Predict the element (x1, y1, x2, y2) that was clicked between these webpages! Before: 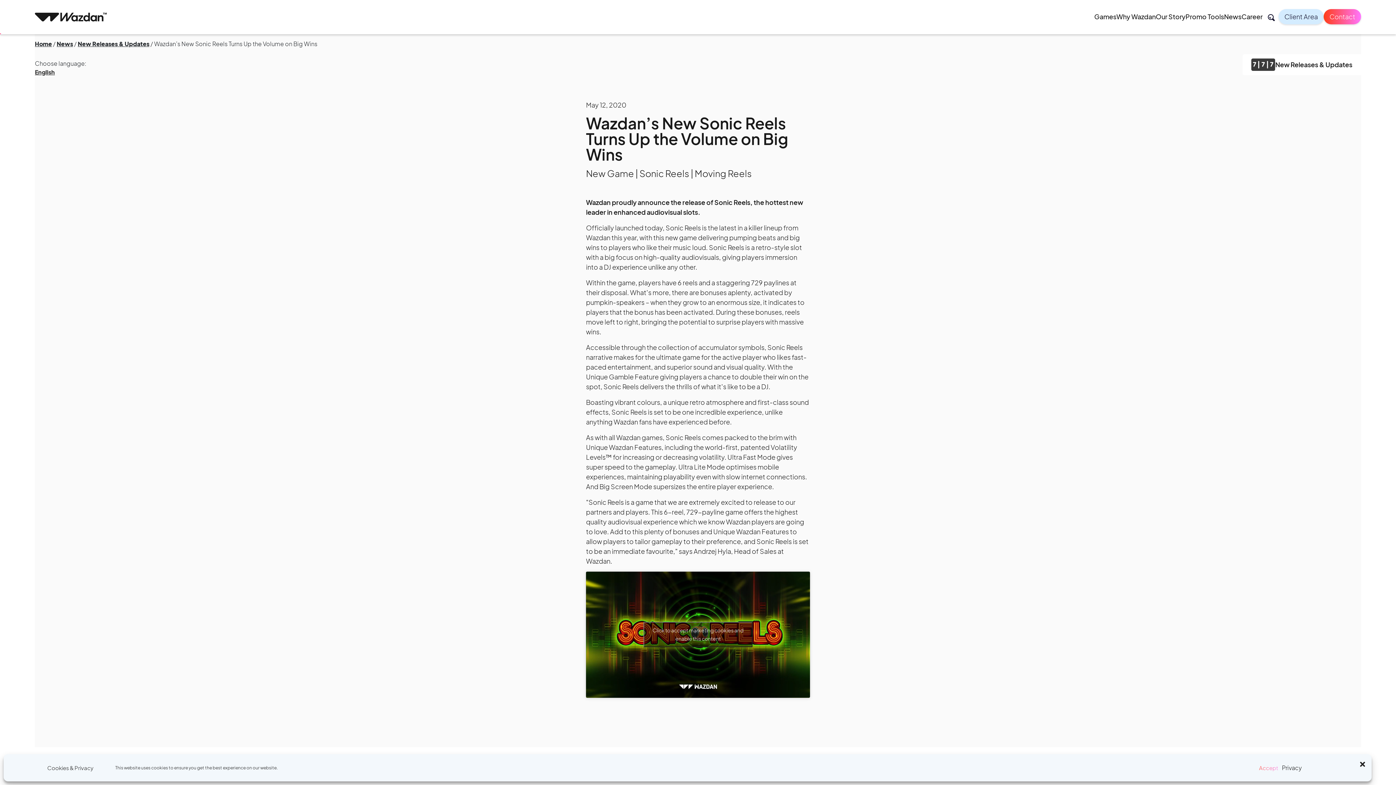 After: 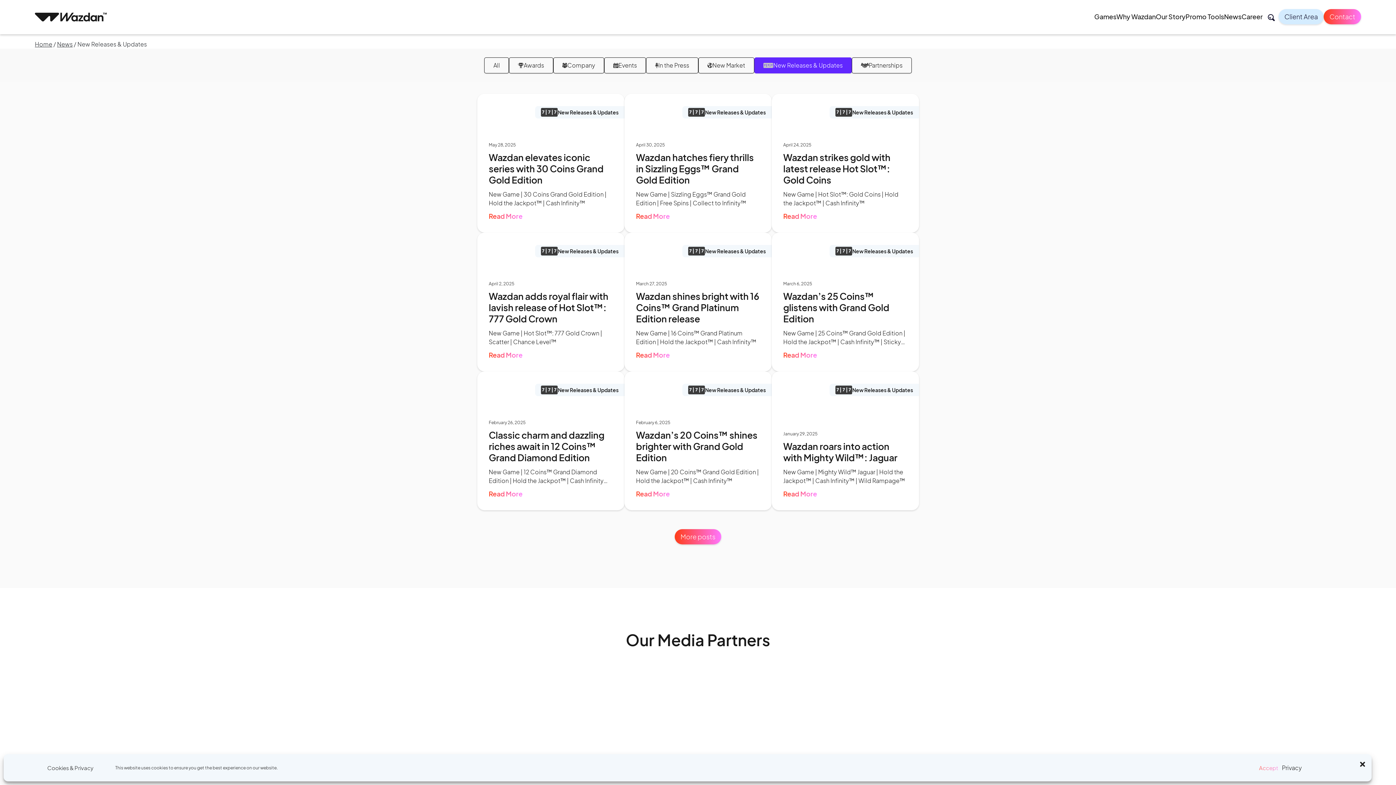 Action: label: New Releases & Updates bbox: (1275, 60, 1352, 69)